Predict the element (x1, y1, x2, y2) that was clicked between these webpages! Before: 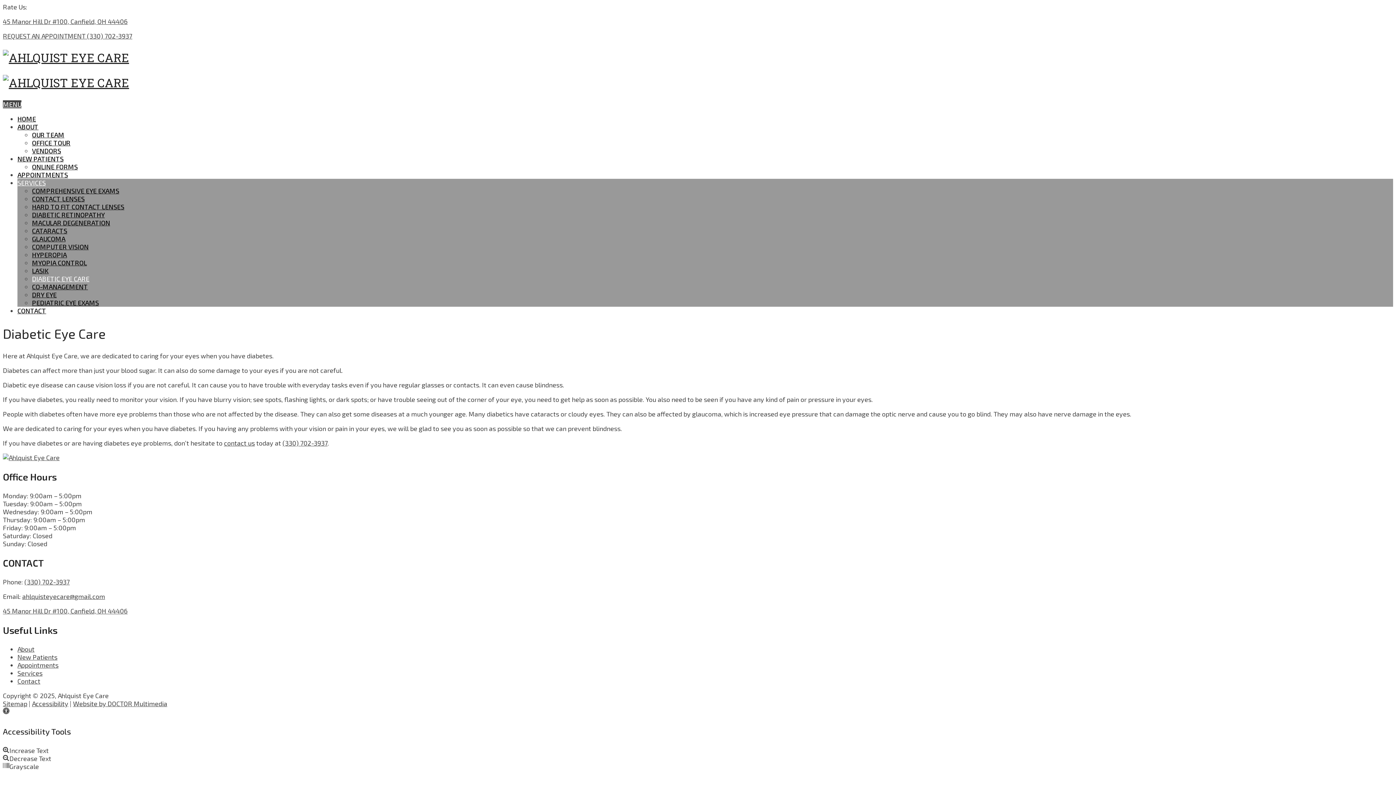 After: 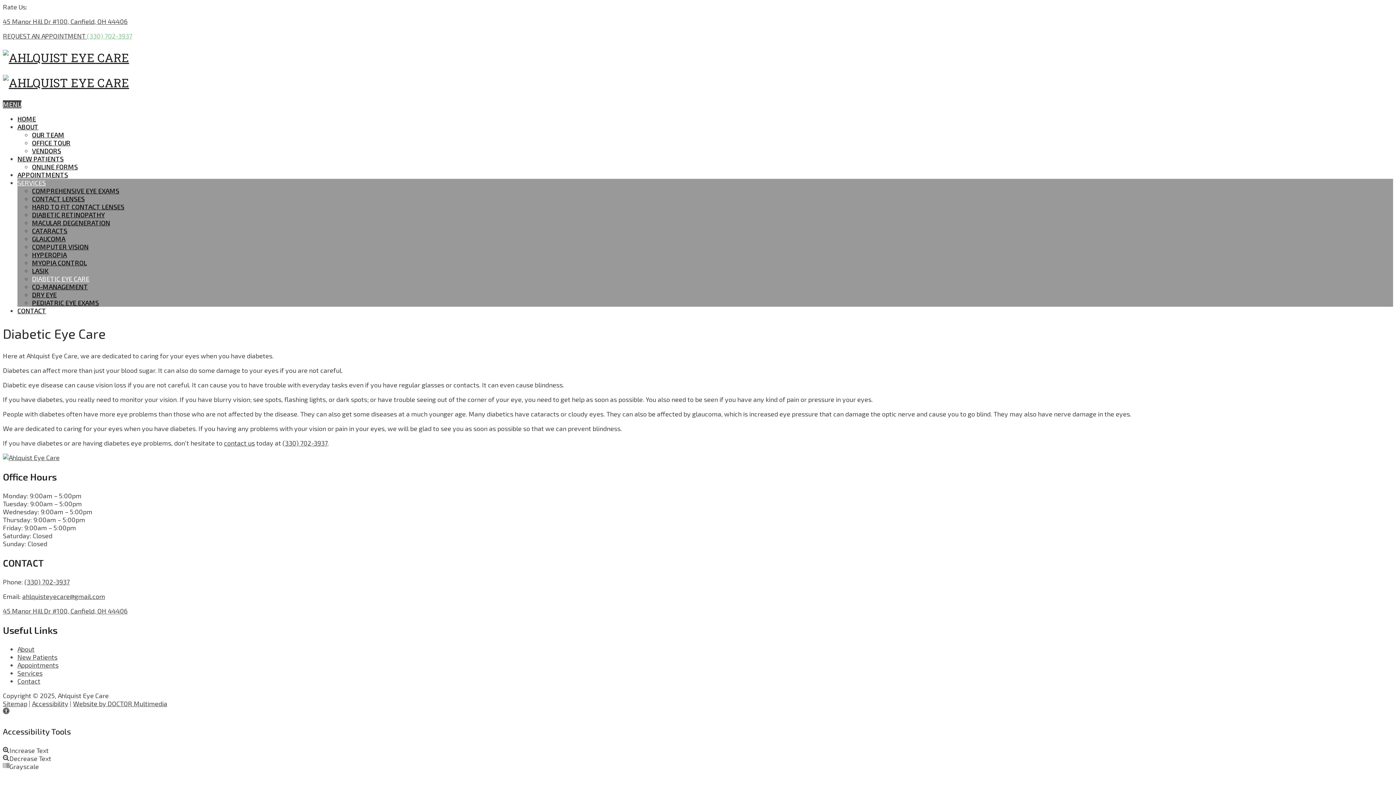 Action: bbox: (86, 32, 132, 40) label: (330) 702-3937